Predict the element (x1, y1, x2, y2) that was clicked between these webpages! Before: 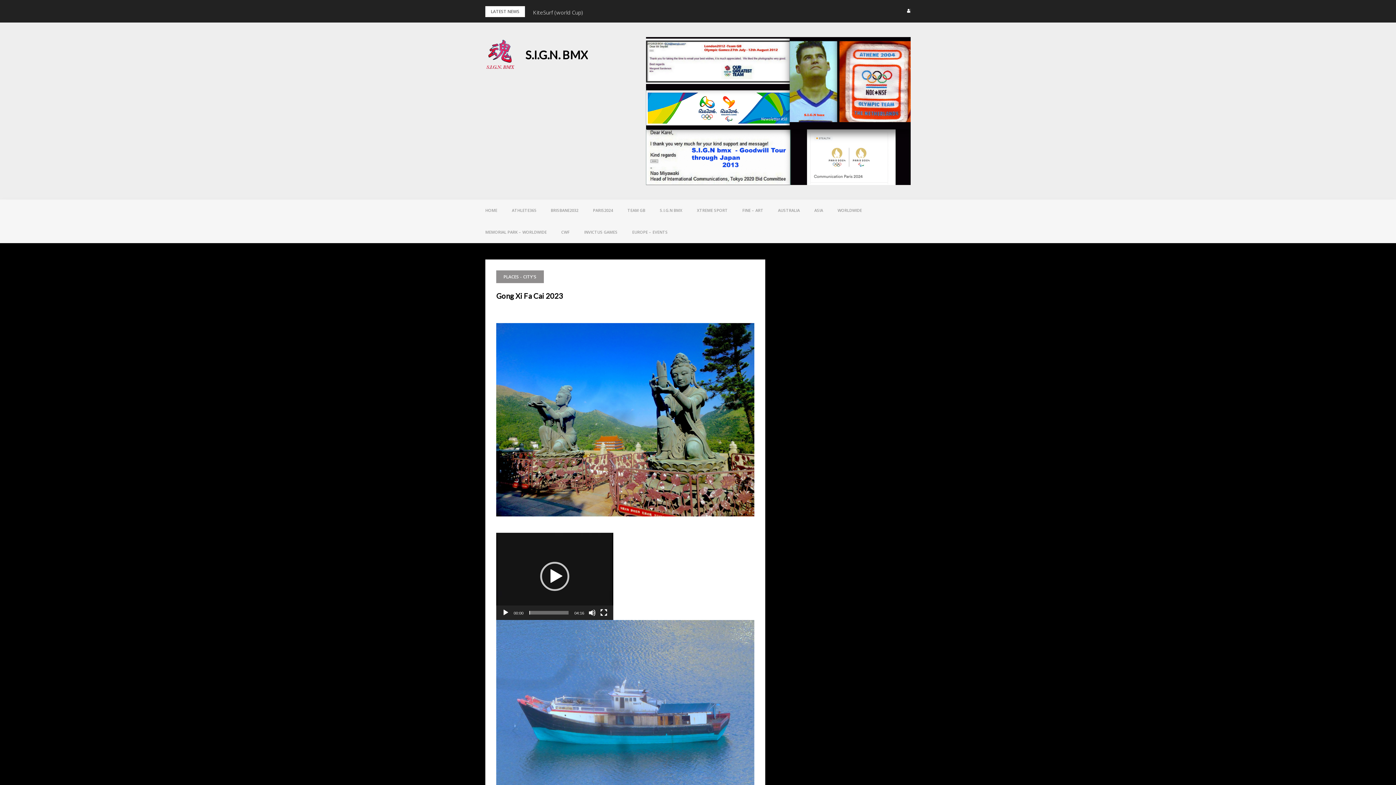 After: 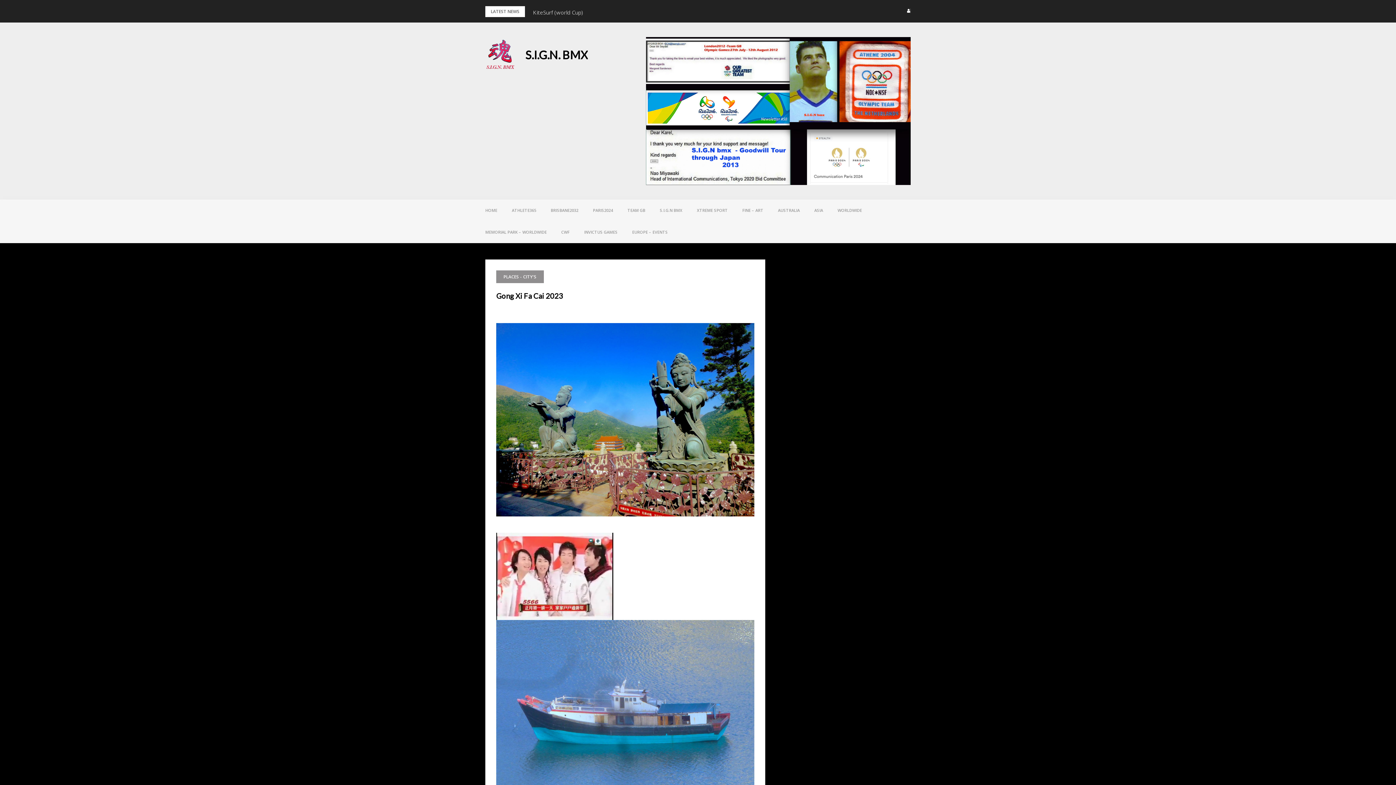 Action: label: Play bbox: (540, 562, 569, 591)